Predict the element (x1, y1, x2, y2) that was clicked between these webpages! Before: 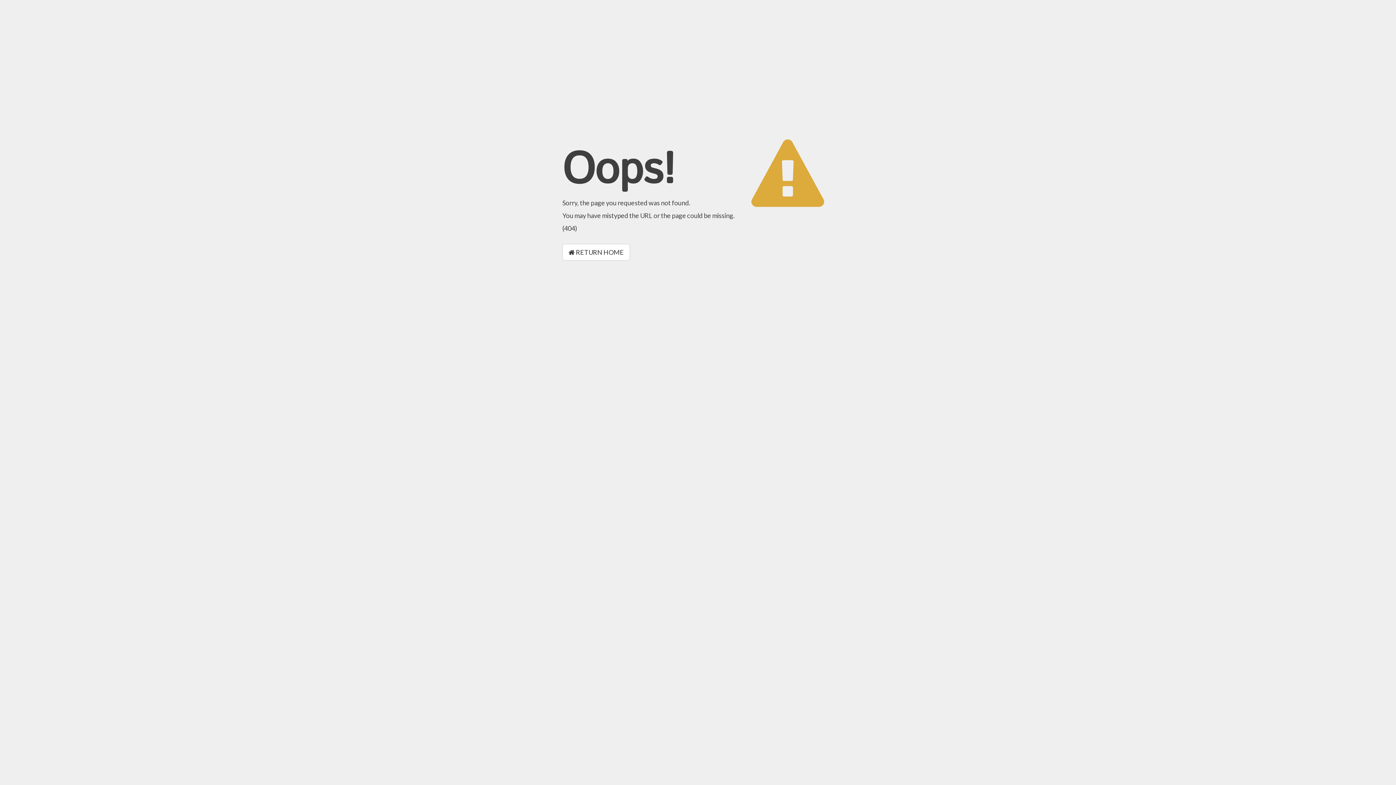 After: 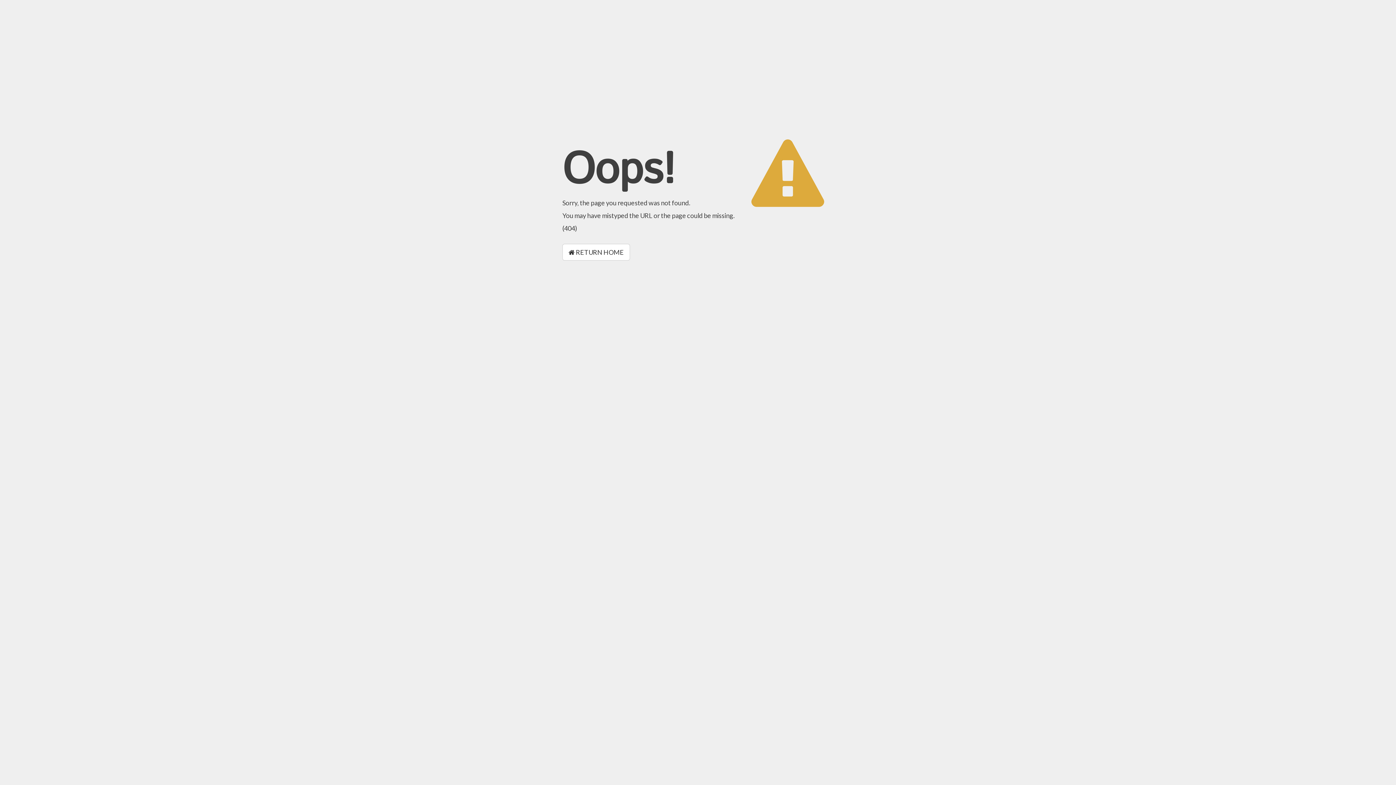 Action: label:  RETURN HOME bbox: (562, 244, 630, 260)